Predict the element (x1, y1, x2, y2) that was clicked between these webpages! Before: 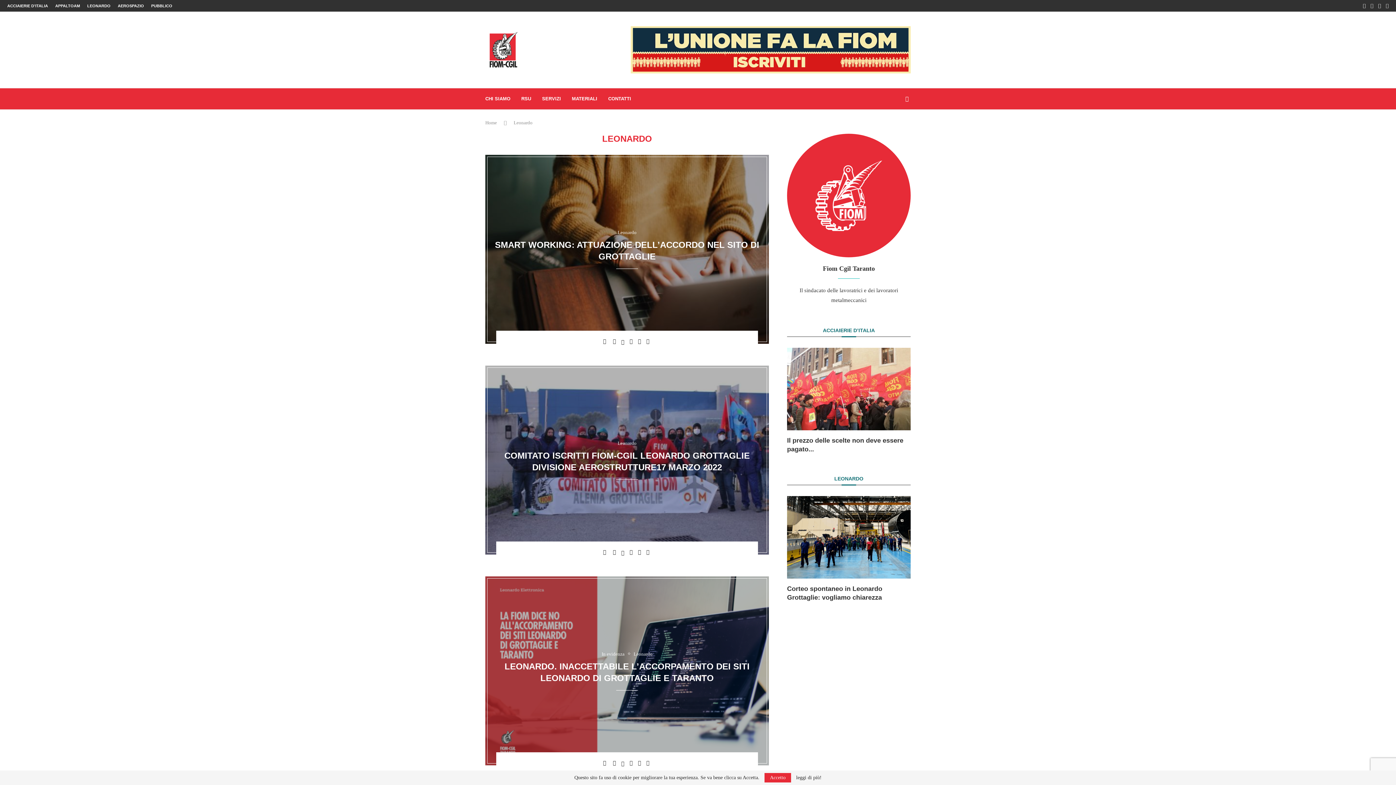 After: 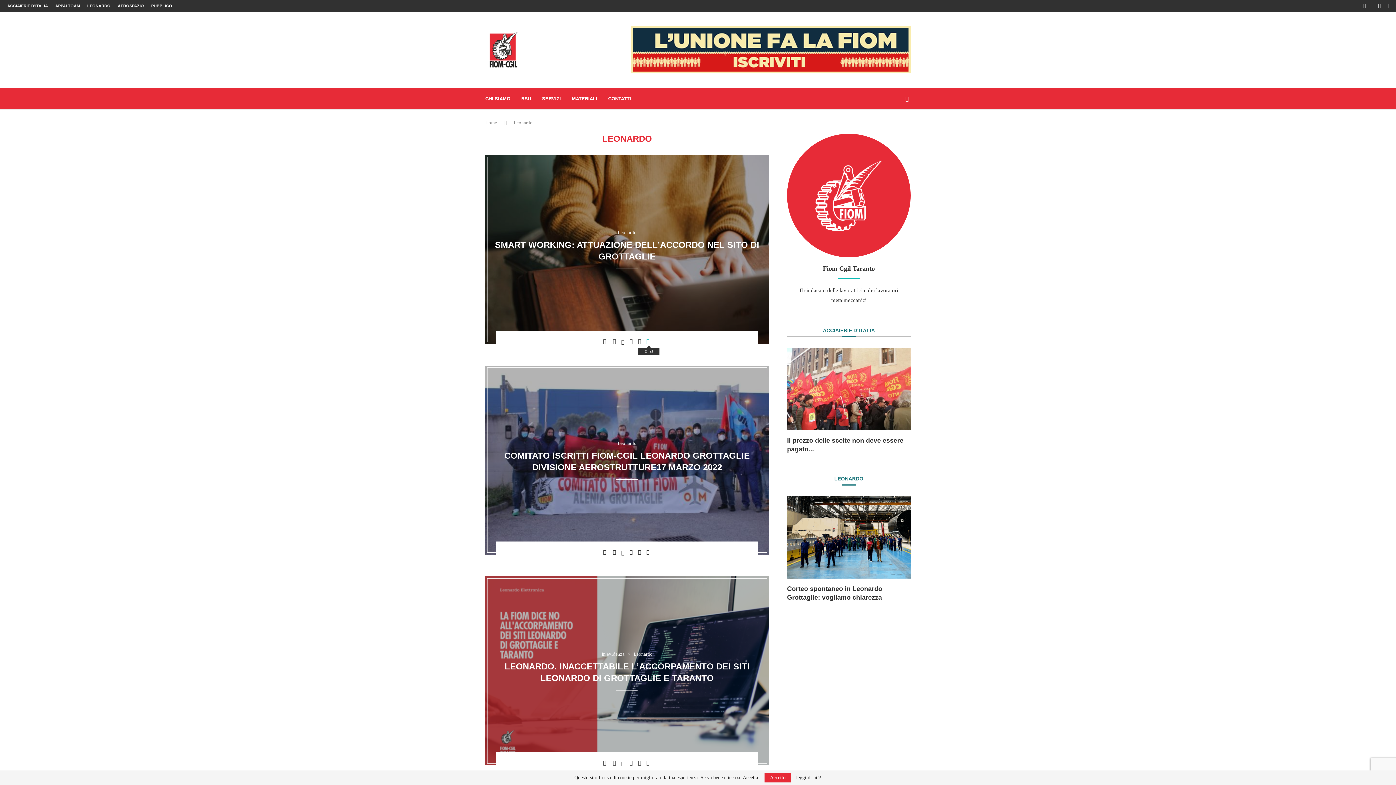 Action: label: Share via Email bbox: (646, 339, 651, 344)